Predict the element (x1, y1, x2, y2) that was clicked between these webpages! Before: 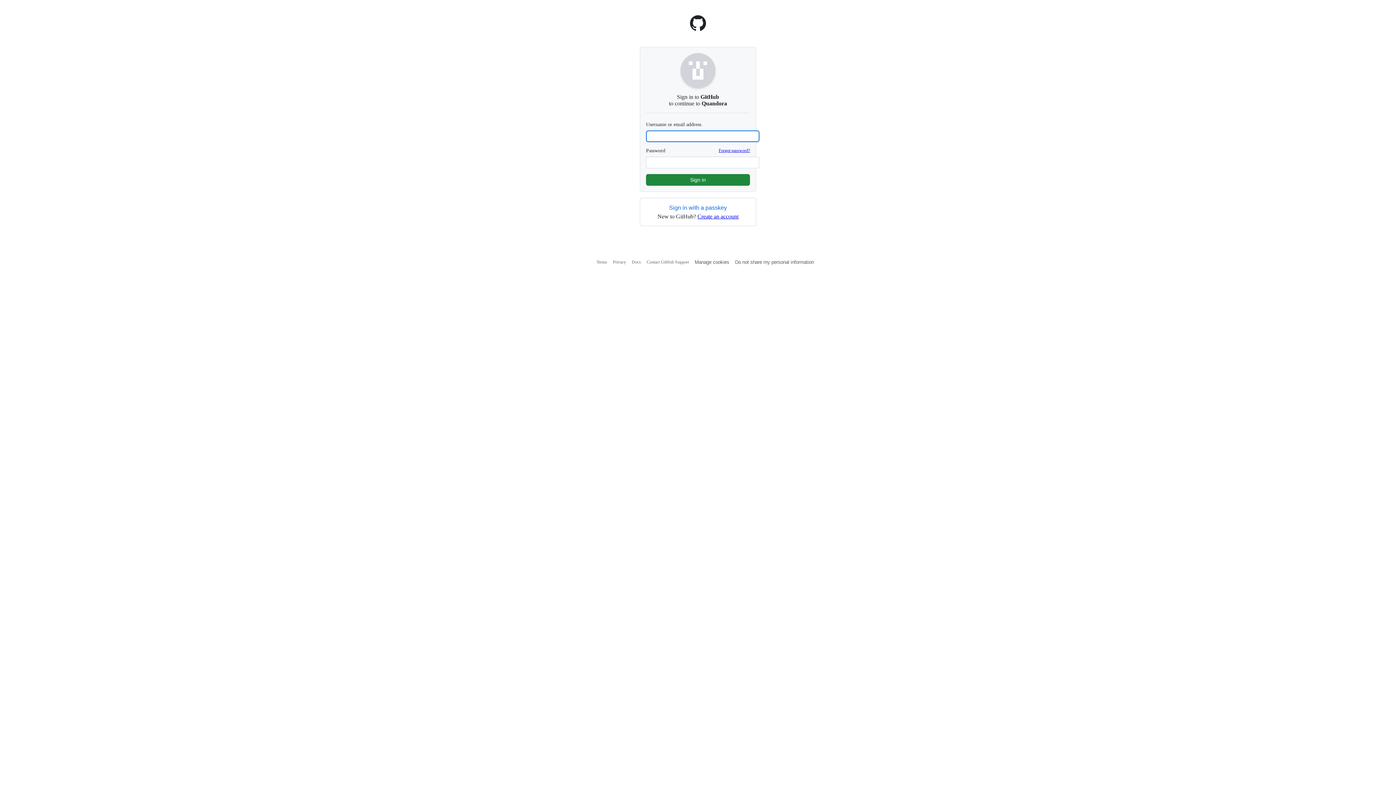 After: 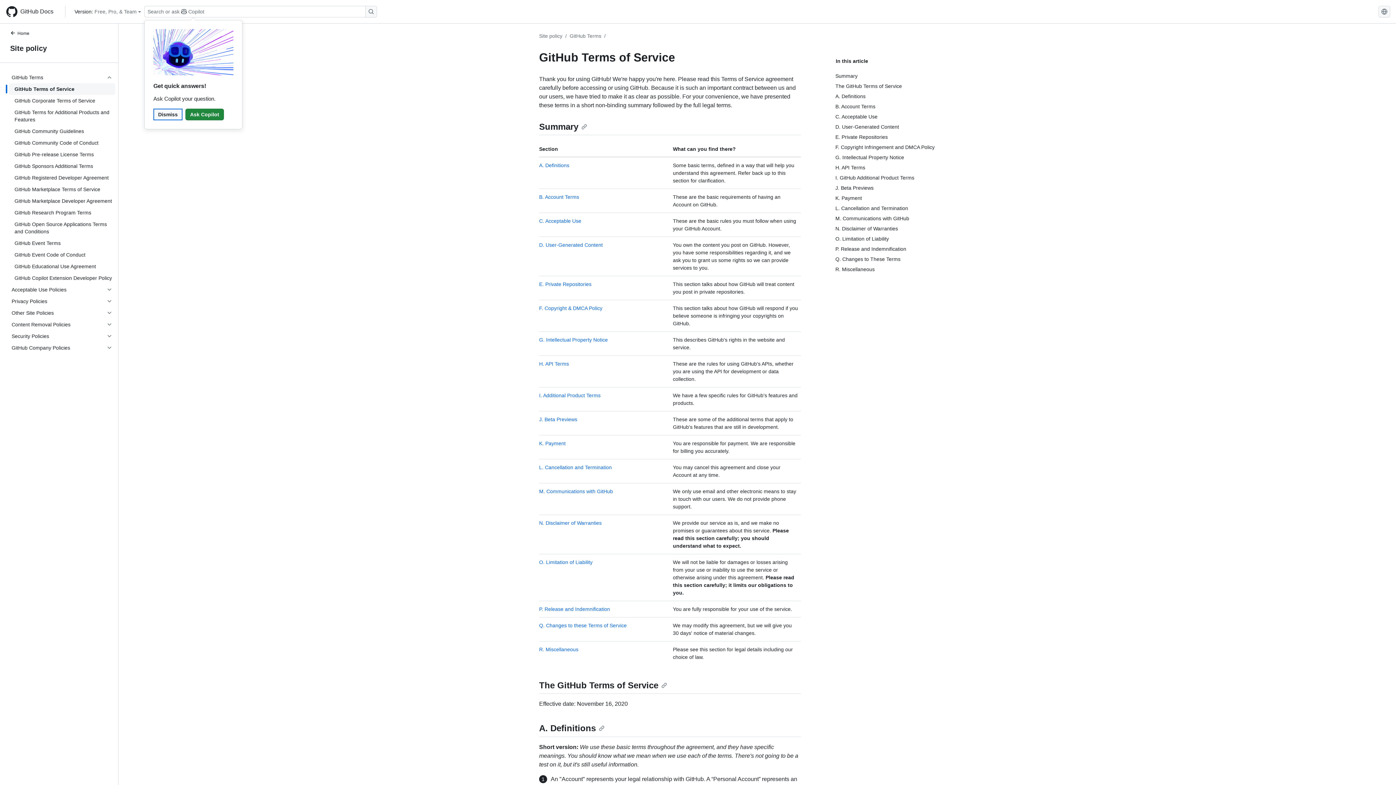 Action: bbox: (596, 259, 607, 264) label: Terms